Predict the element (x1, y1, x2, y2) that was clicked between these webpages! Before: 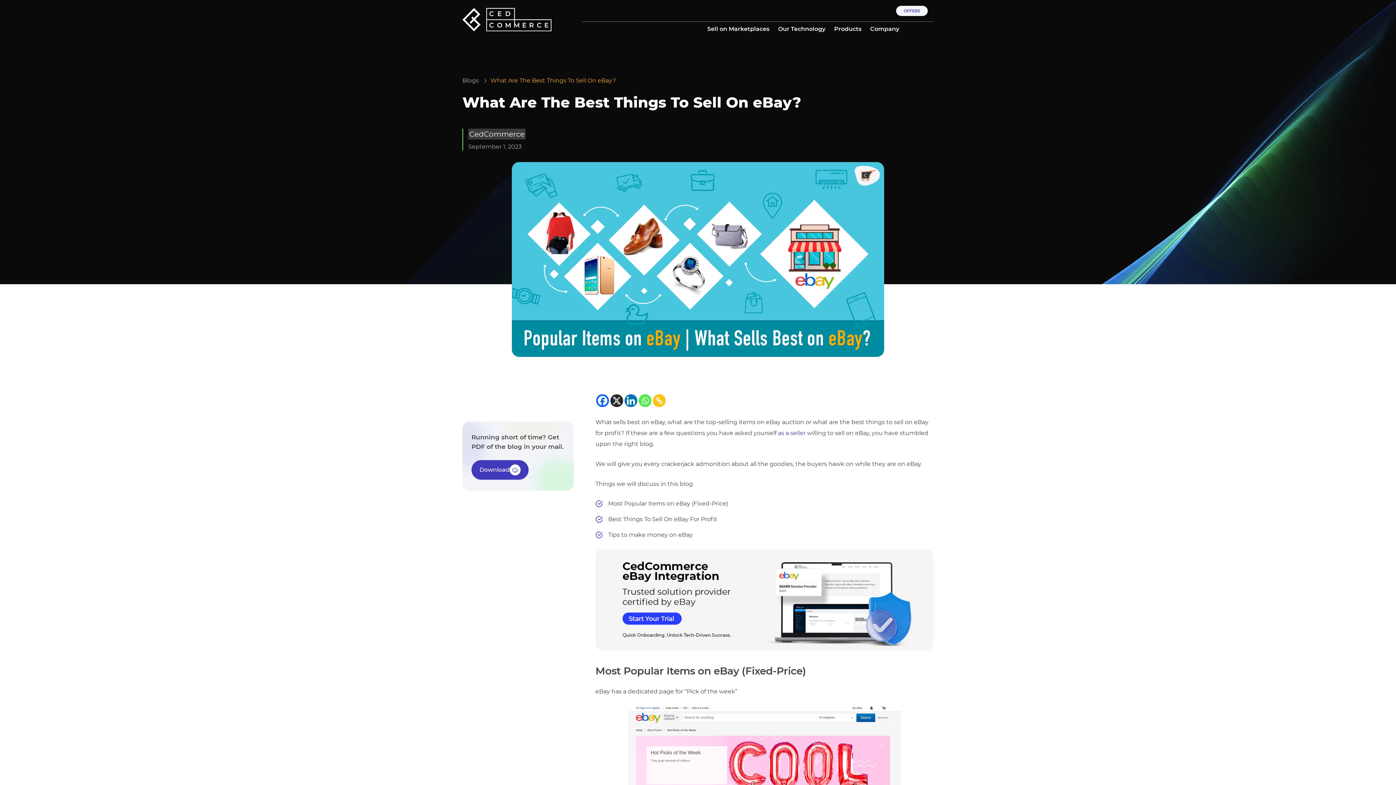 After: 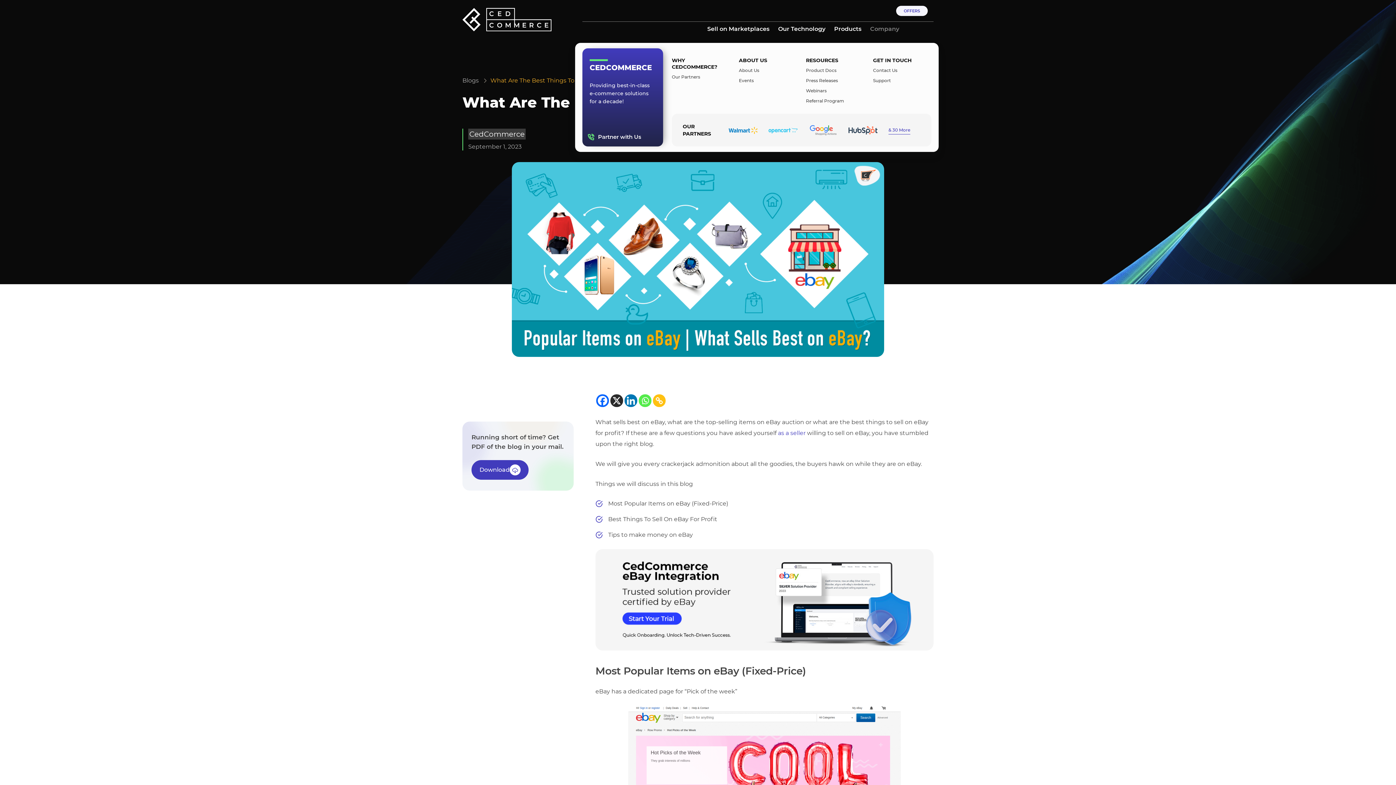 Action: bbox: (870, 24, 899, 33) label: Company